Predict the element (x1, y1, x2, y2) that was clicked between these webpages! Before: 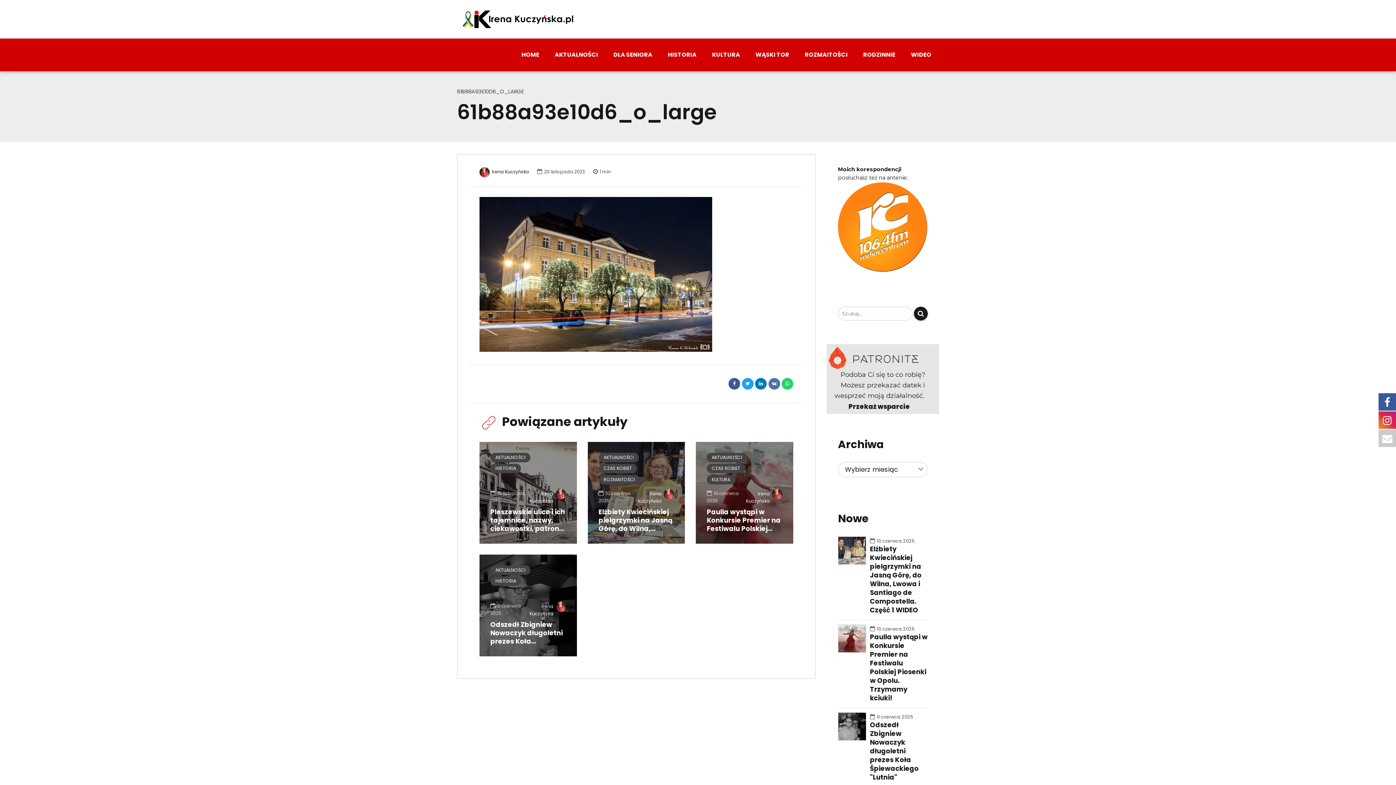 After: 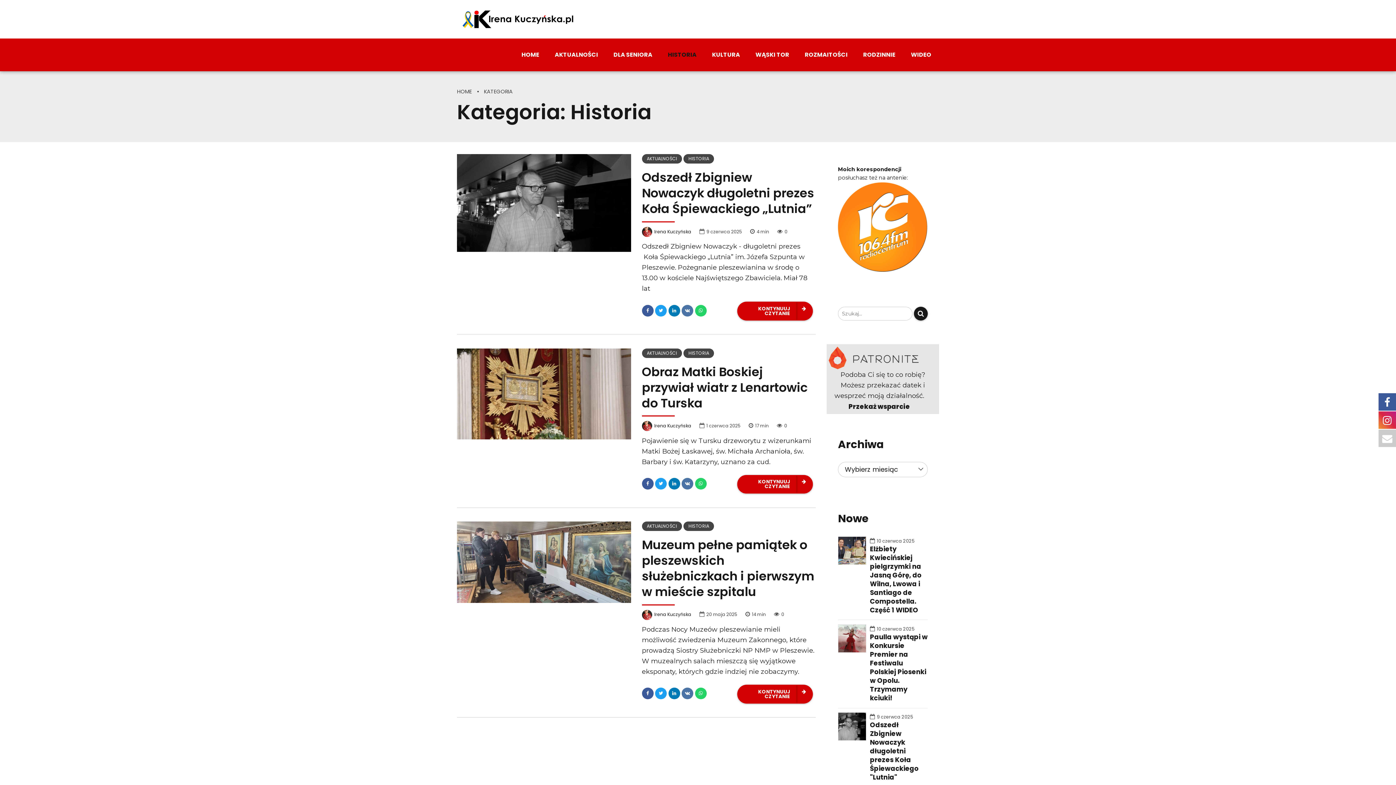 Action: label: HISTORIA bbox: (660, 47, 704, 62)